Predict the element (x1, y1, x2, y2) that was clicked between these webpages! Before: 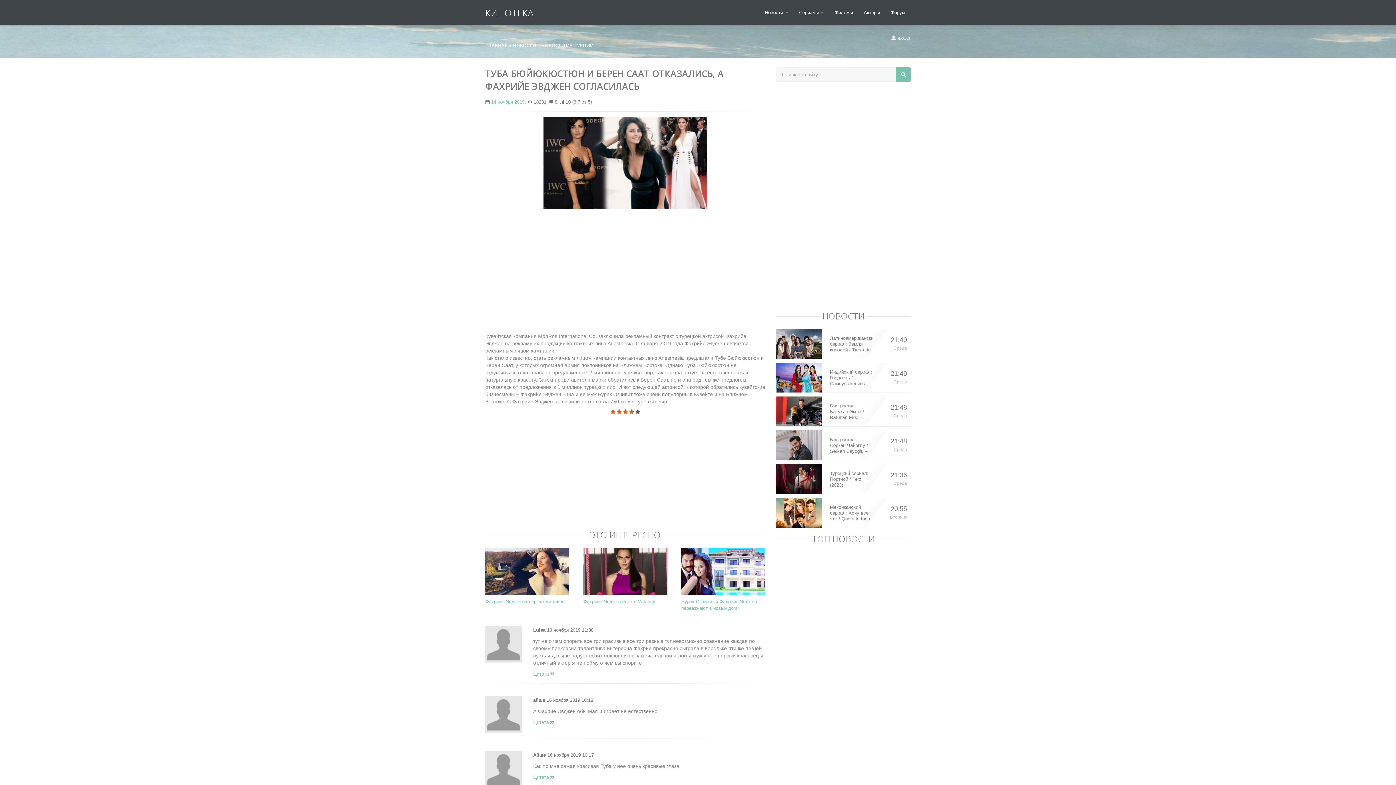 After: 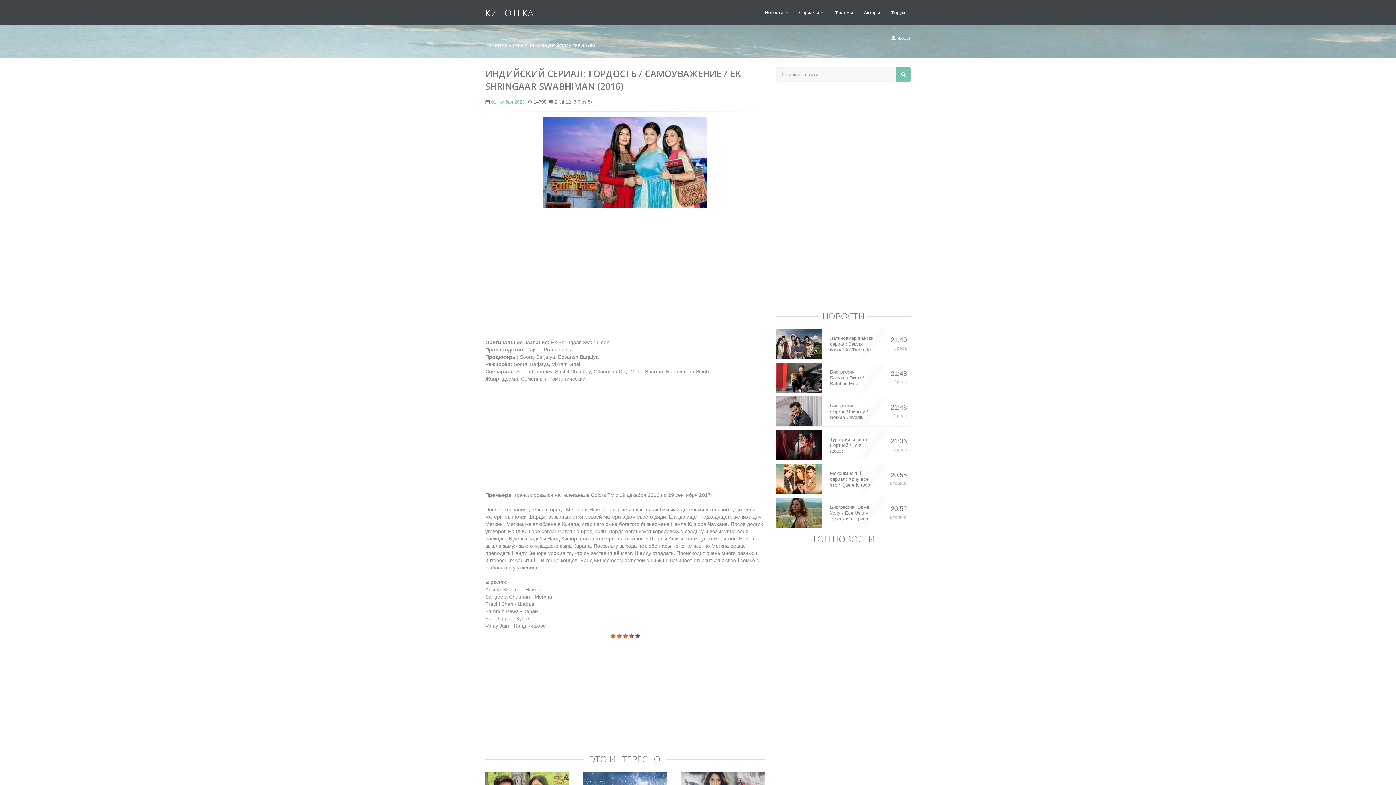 Action: bbox: (776, 374, 822, 380)